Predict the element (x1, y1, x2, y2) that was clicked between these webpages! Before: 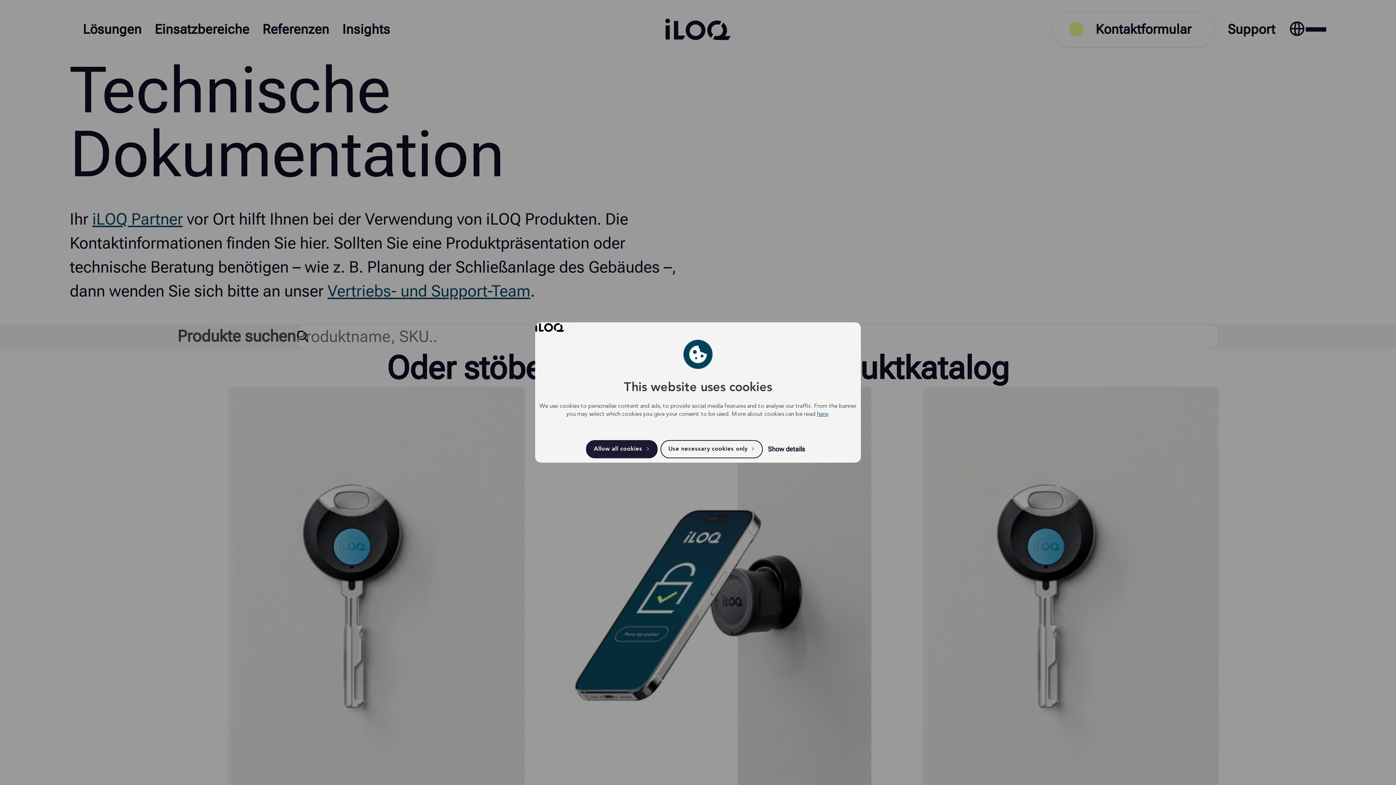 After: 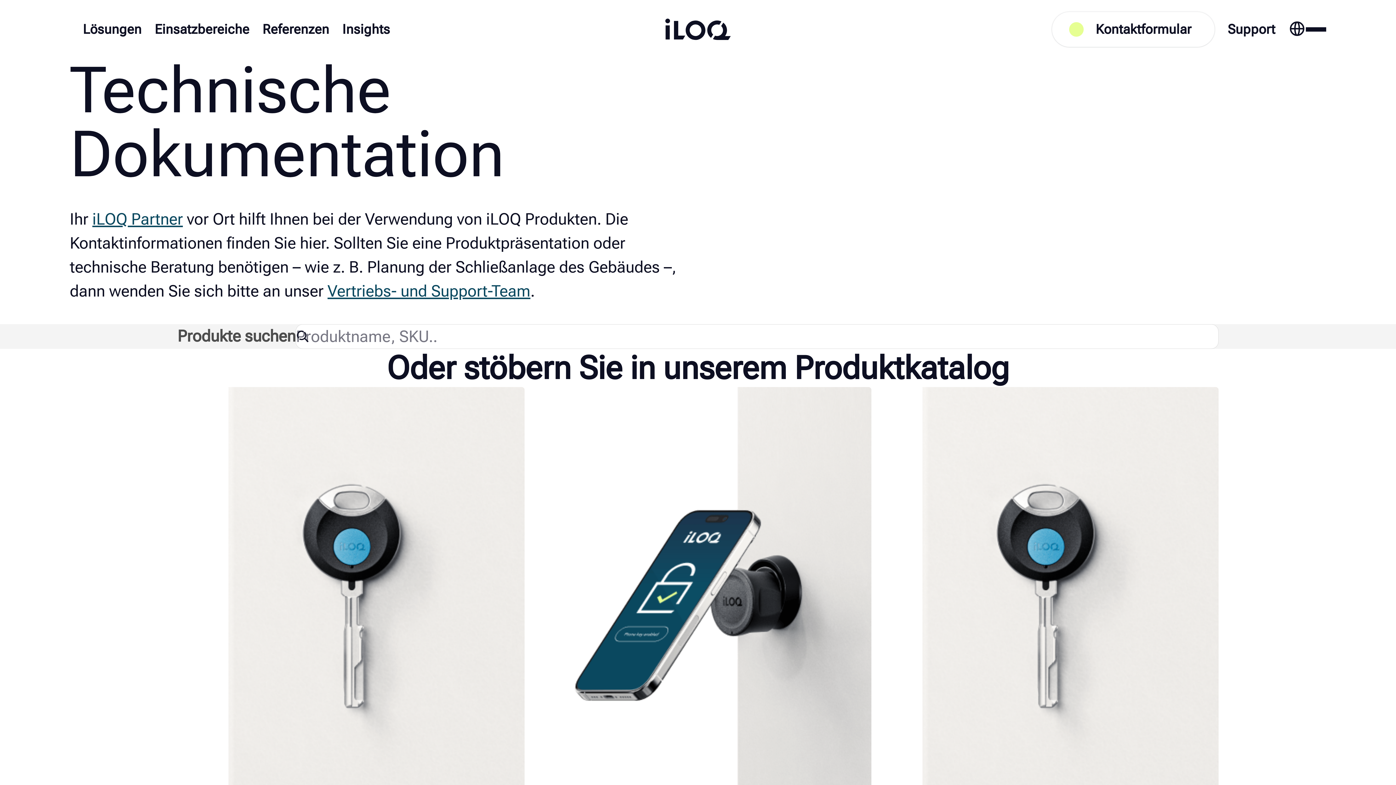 Action: label: Use necessary cookies only bbox: (660, 440, 763, 458)